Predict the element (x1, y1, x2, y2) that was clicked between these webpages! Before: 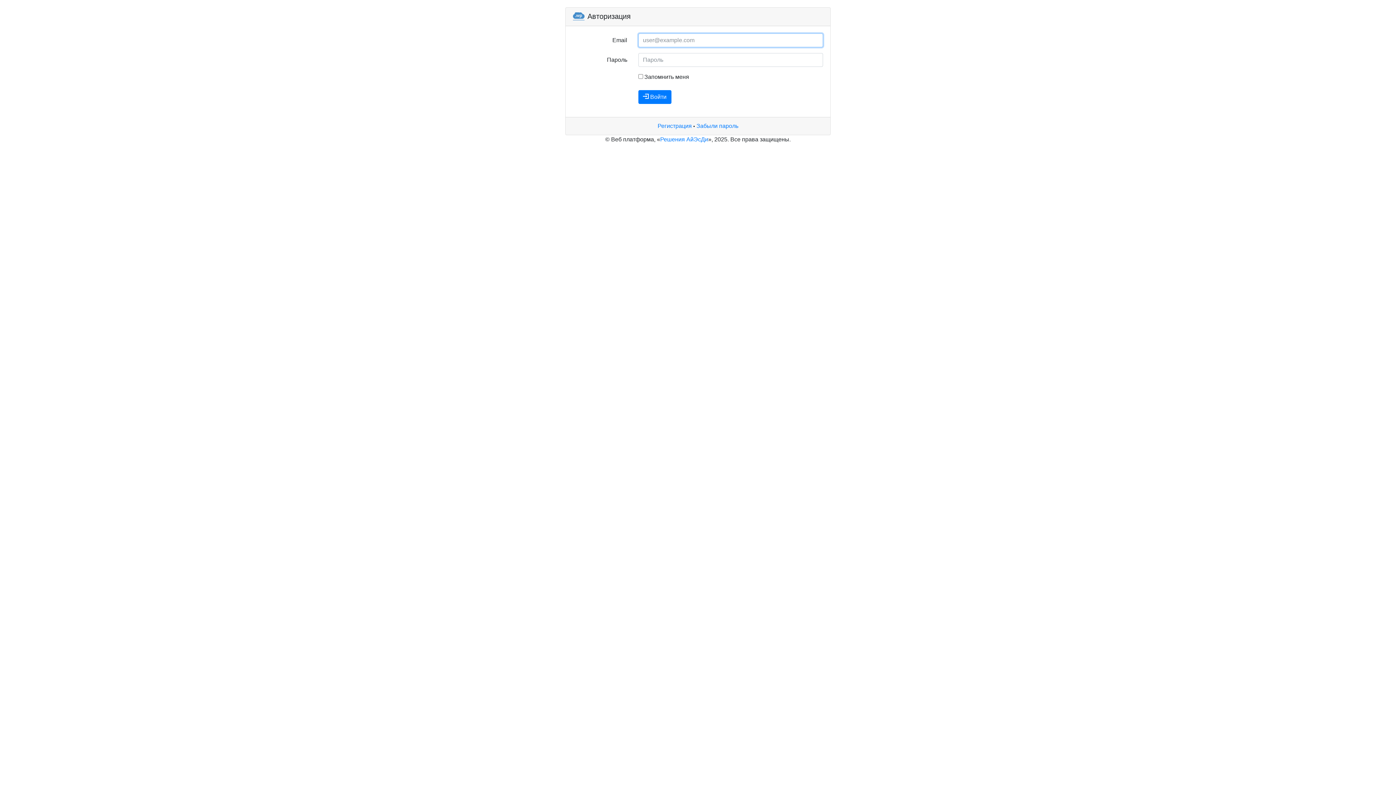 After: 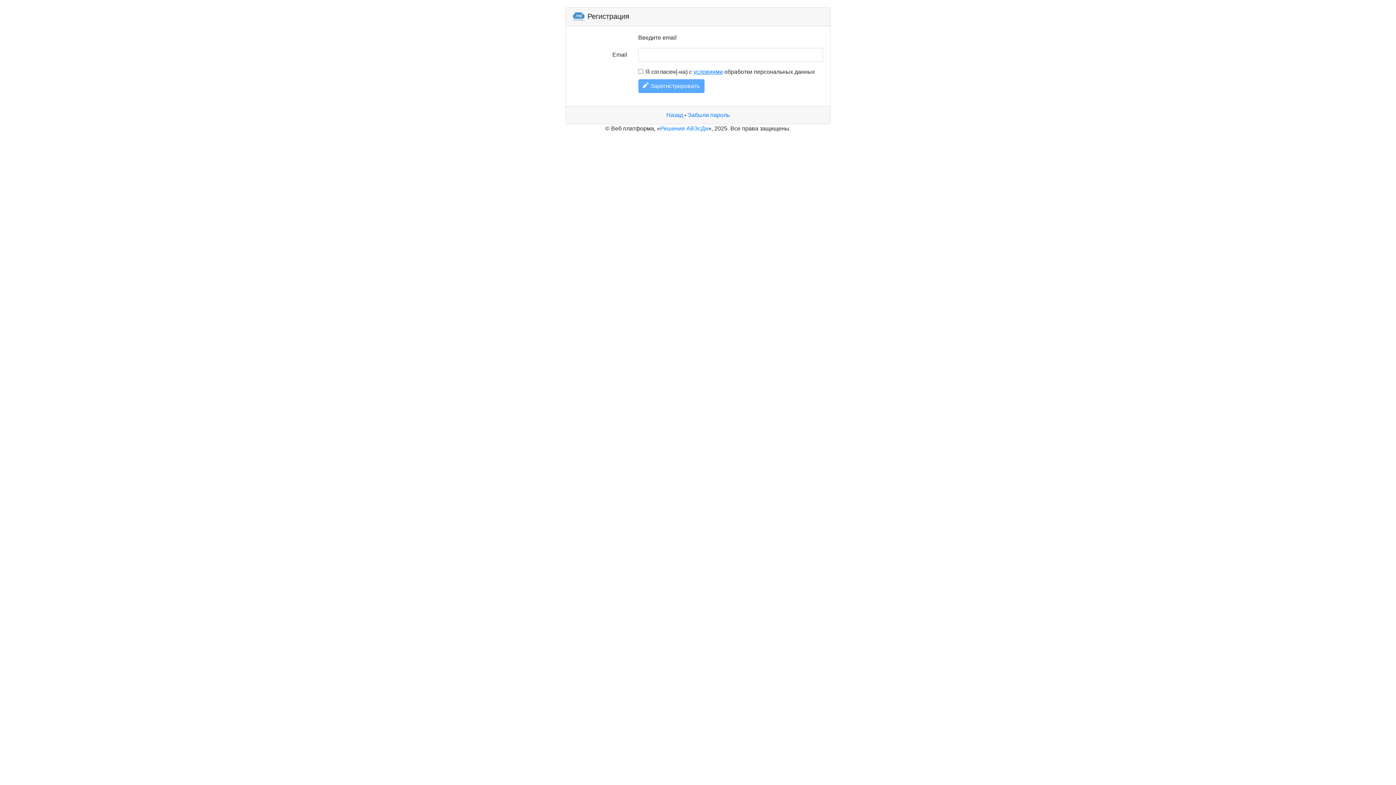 Action: bbox: (657, 122, 692, 129) label: Регистрация